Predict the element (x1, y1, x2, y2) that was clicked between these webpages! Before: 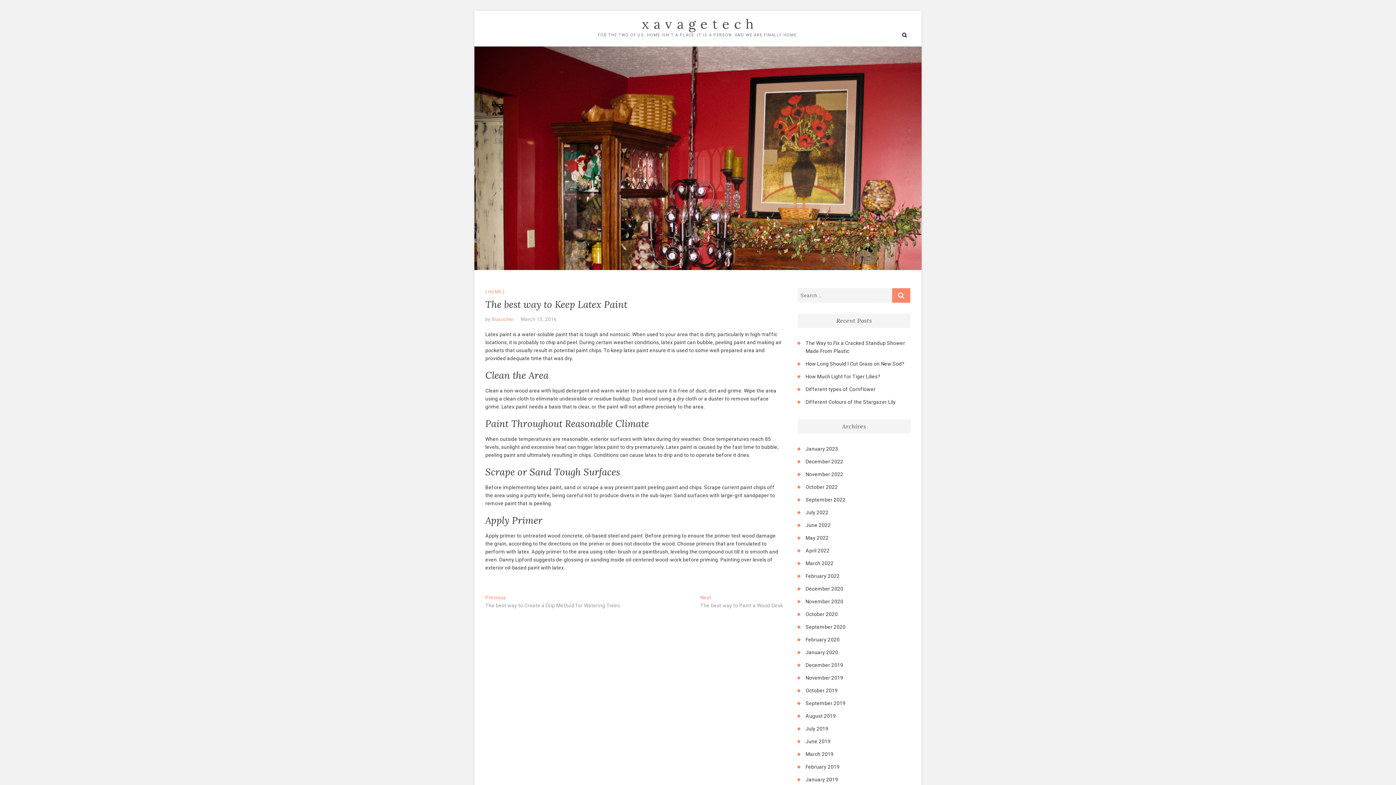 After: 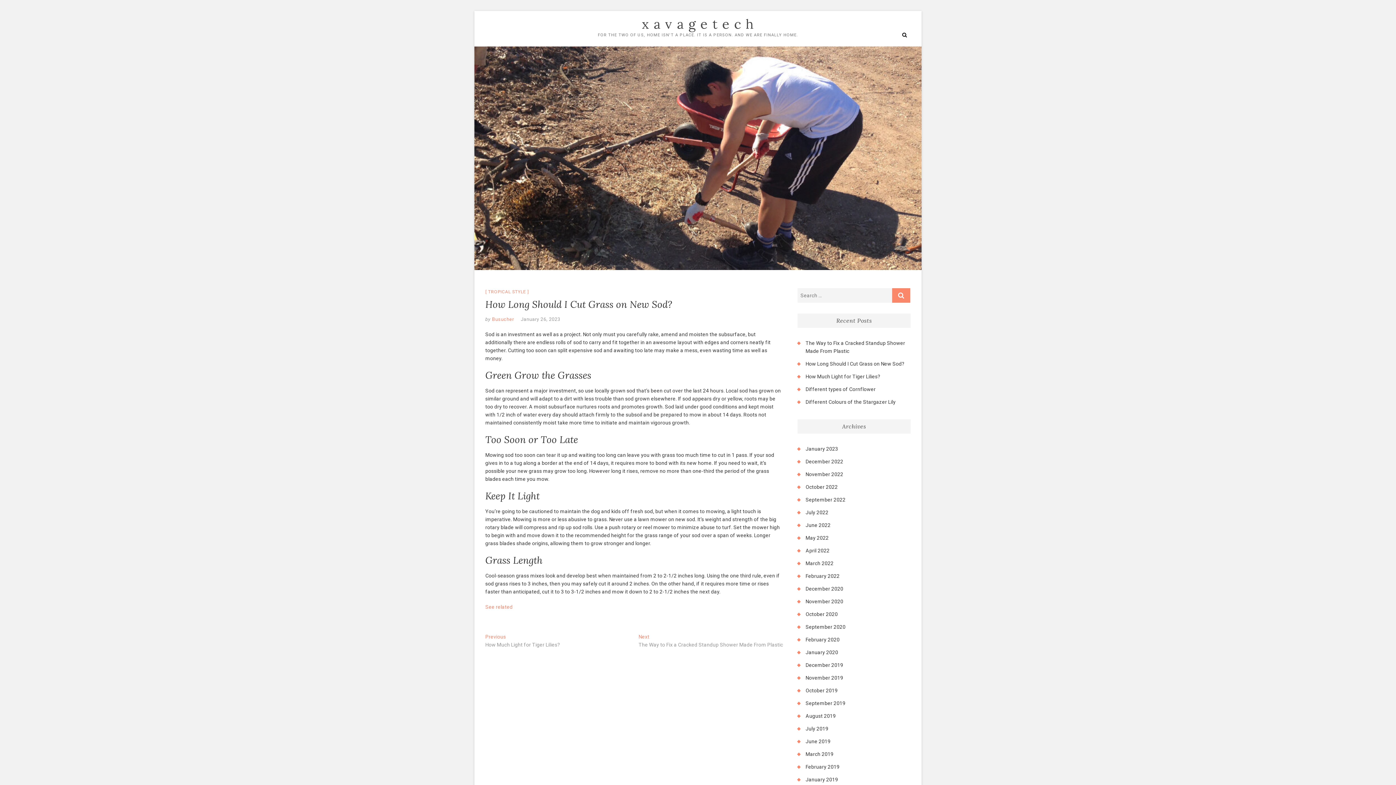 Action: bbox: (805, 361, 904, 366) label: How Long Should I Cut Grass on New Sod?